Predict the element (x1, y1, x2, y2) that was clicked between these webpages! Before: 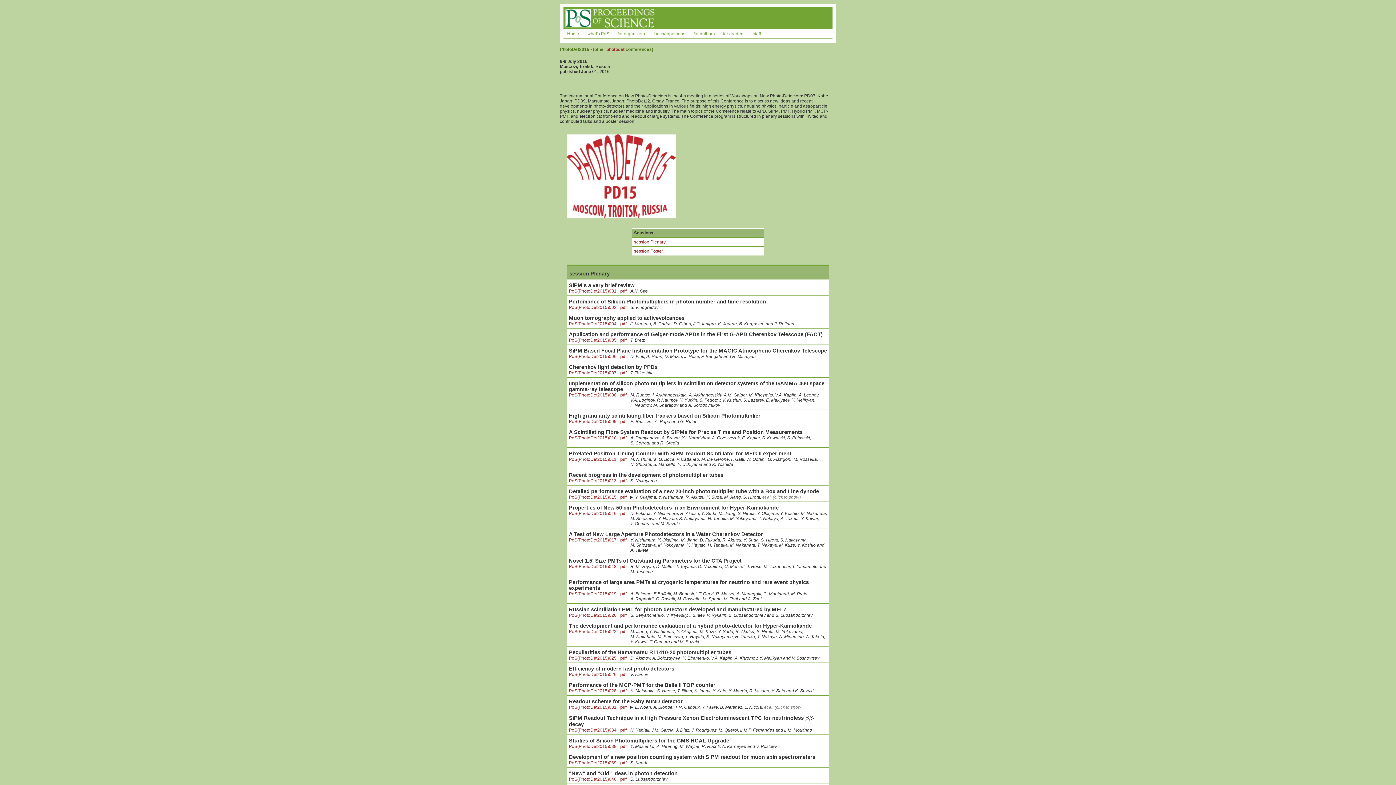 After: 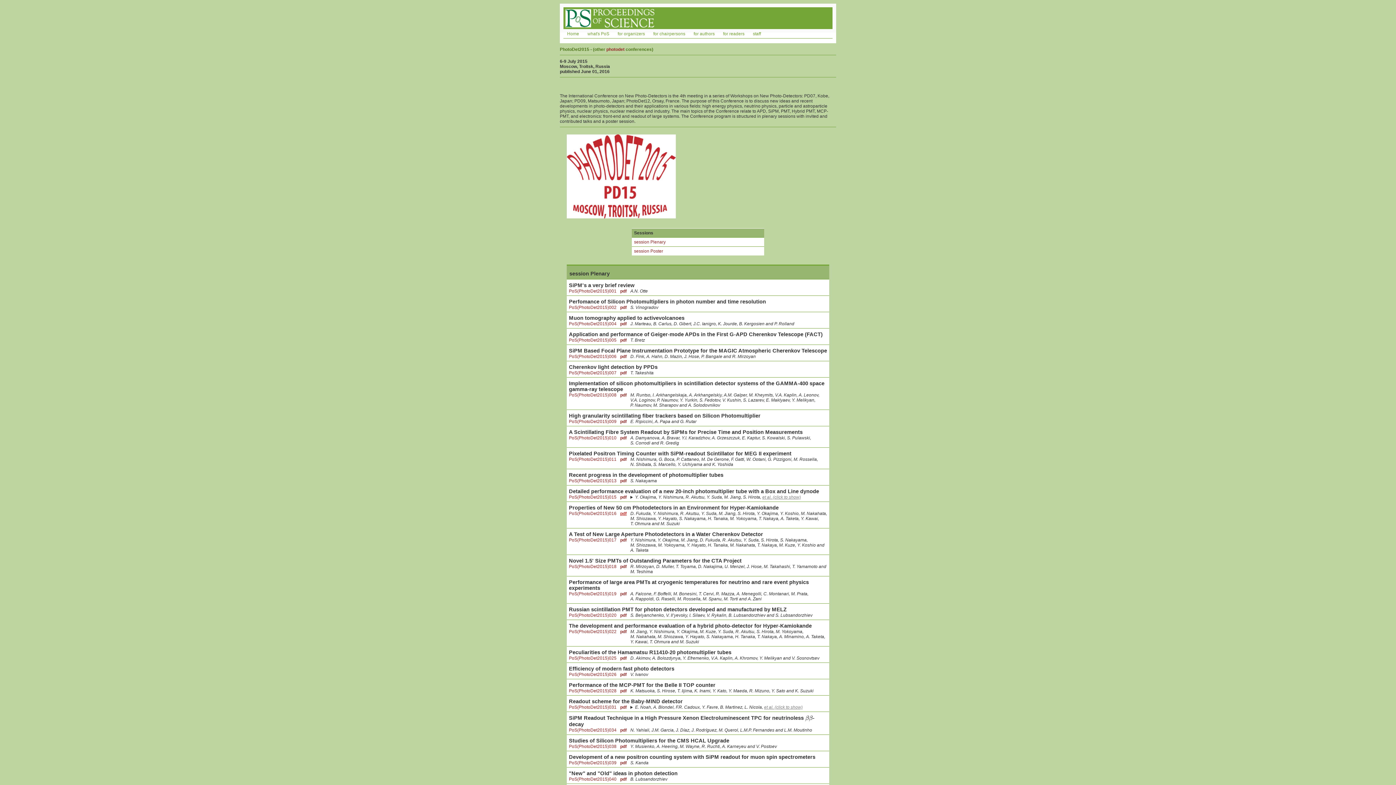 Action: bbox: (620, 511, 626, 516) label: pdf